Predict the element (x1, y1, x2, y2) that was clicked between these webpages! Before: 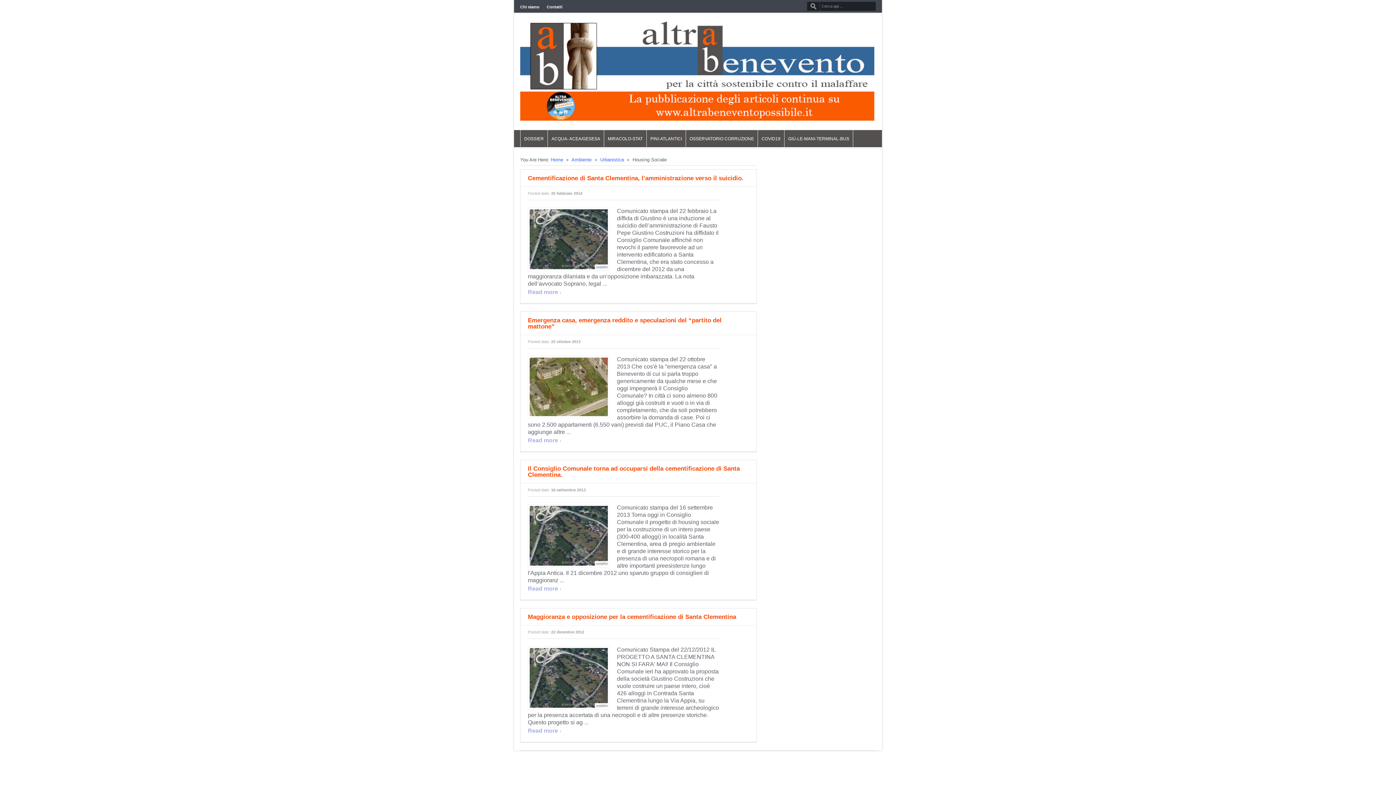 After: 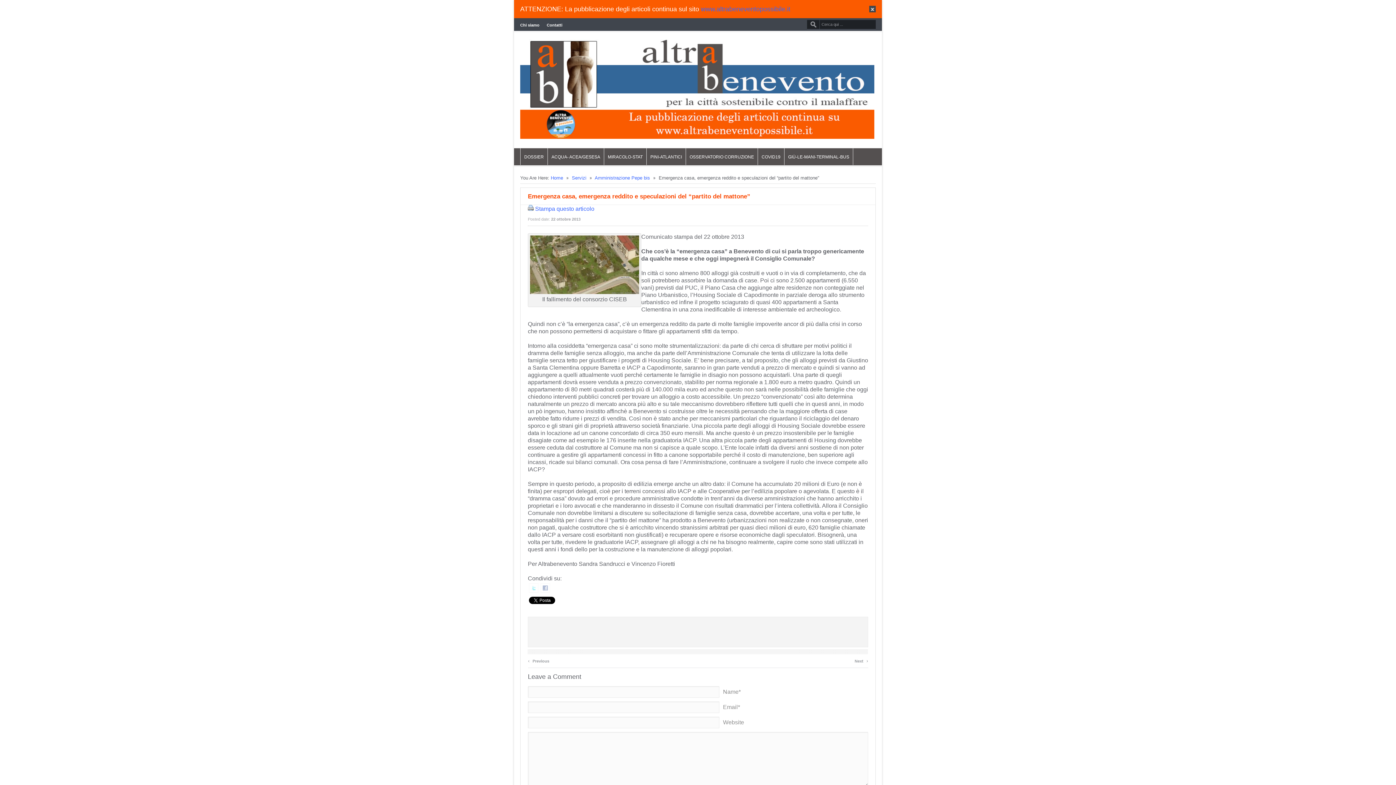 Action: label: Read more › bbox: (528, 437, 561, 443)